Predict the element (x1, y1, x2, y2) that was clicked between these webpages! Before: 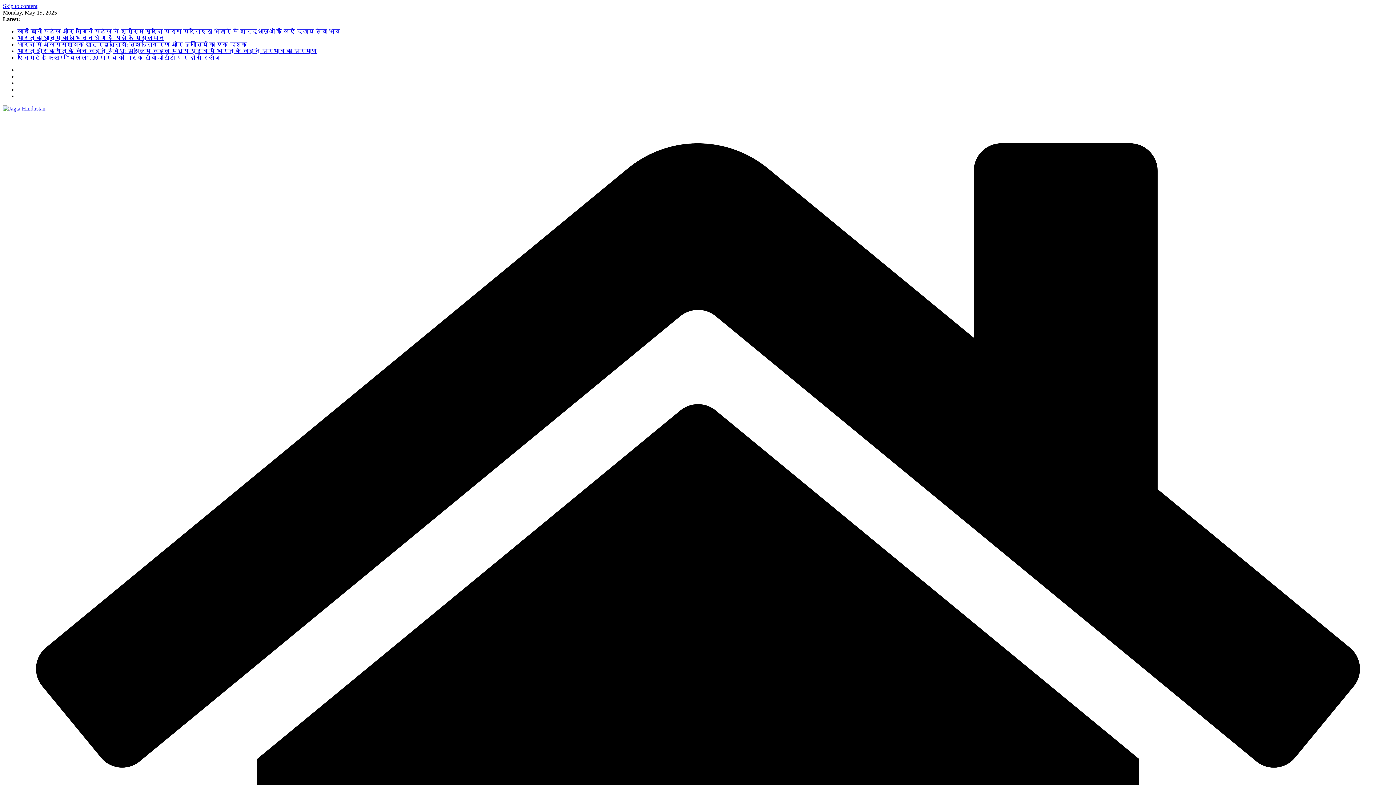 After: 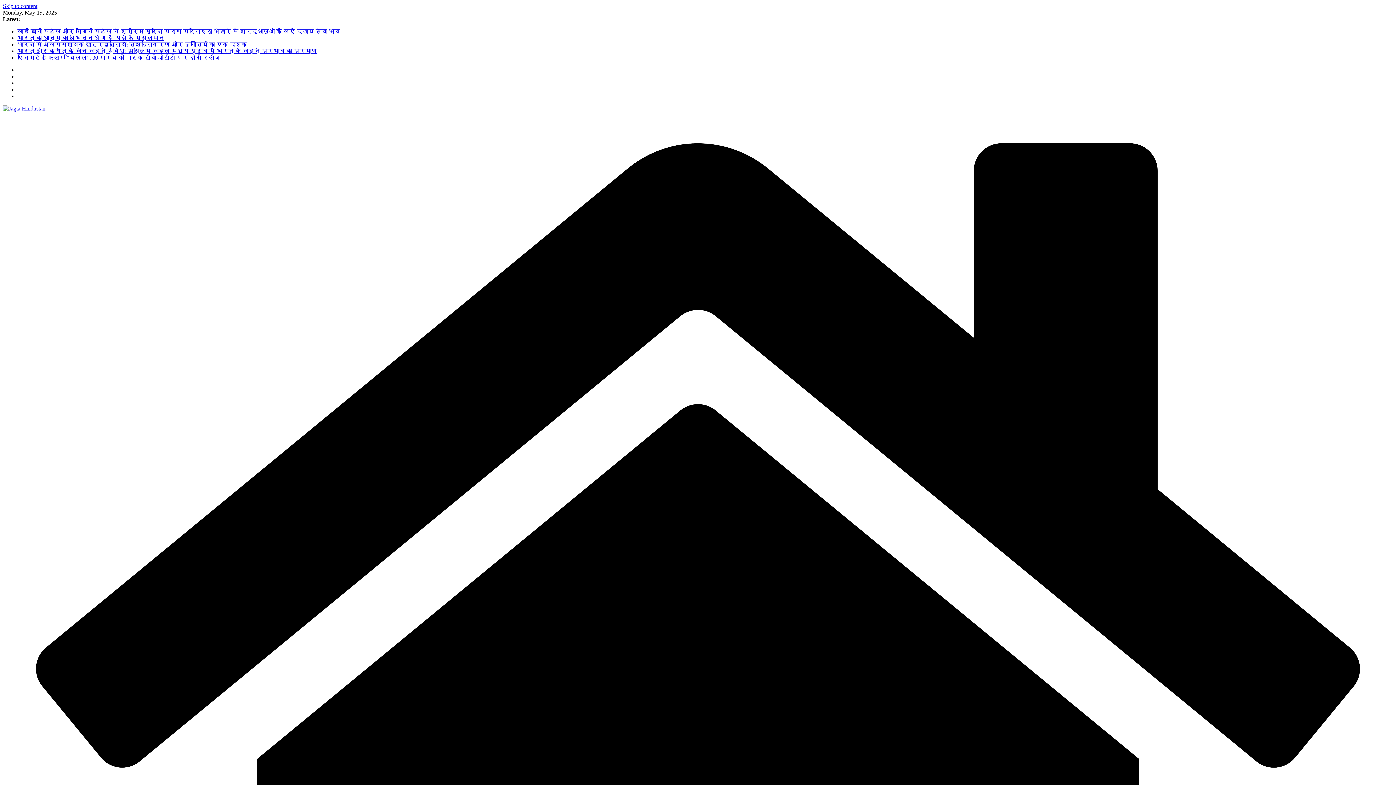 Action: label: Skip to content bbox: (2, 2, 37, 9)